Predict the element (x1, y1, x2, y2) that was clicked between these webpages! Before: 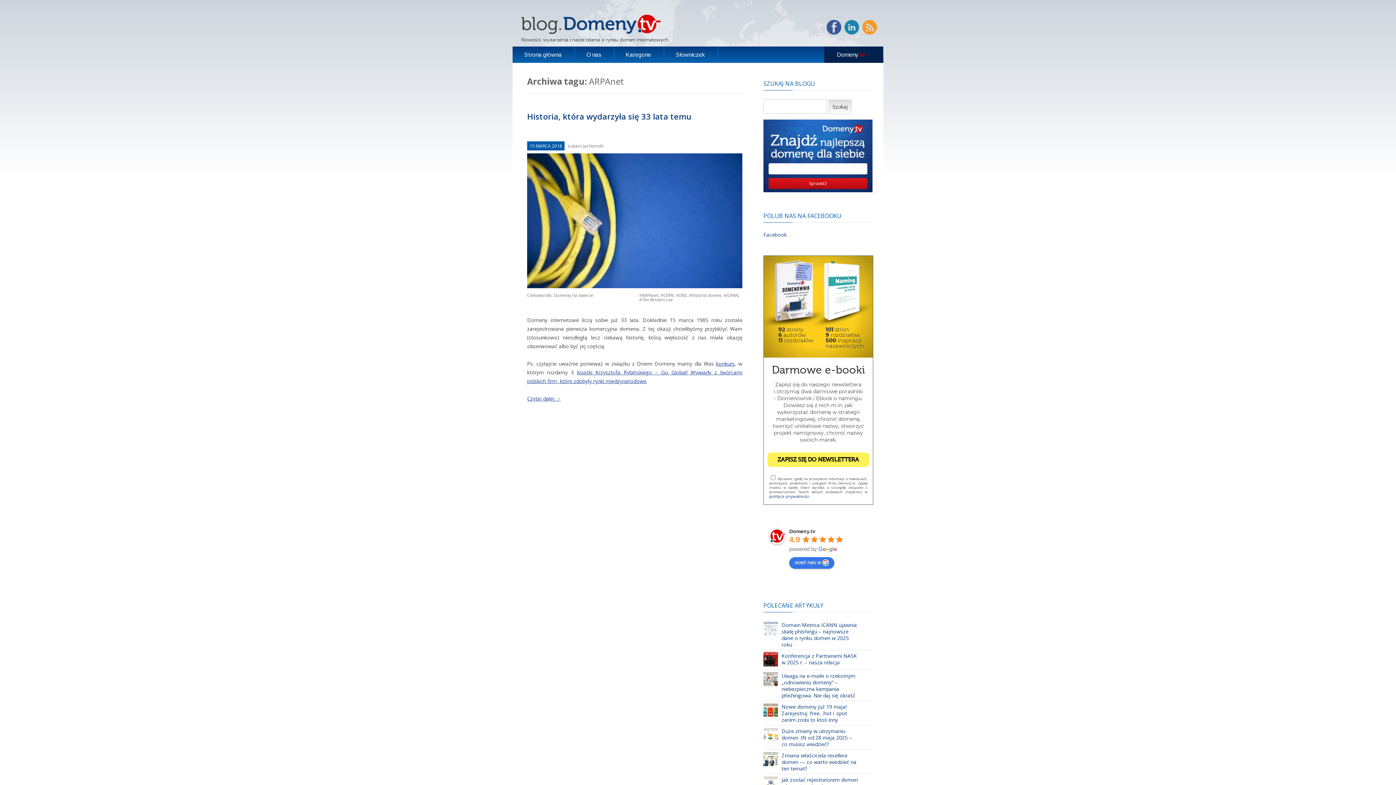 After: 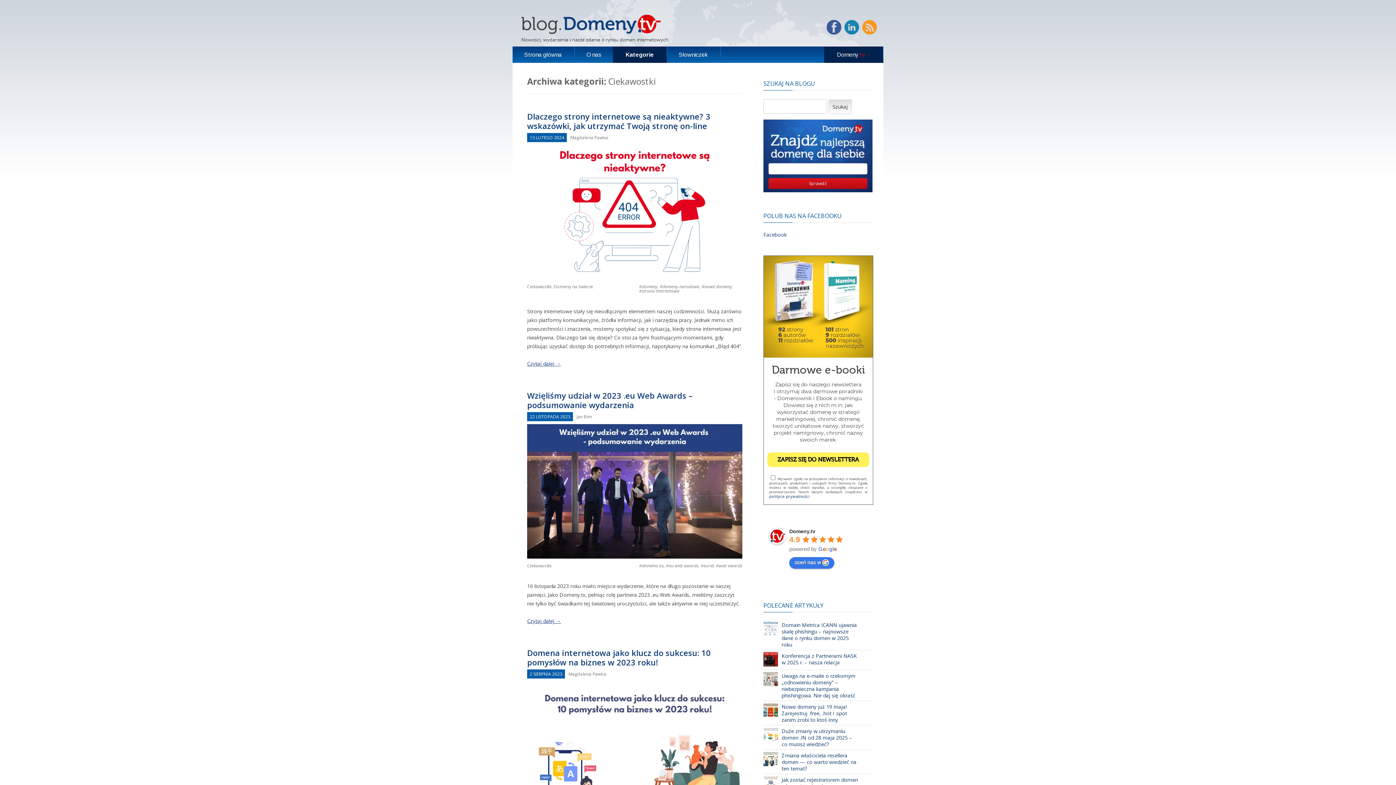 Action: bbox: (527, 292, 551, 298) label: Ciekawostki